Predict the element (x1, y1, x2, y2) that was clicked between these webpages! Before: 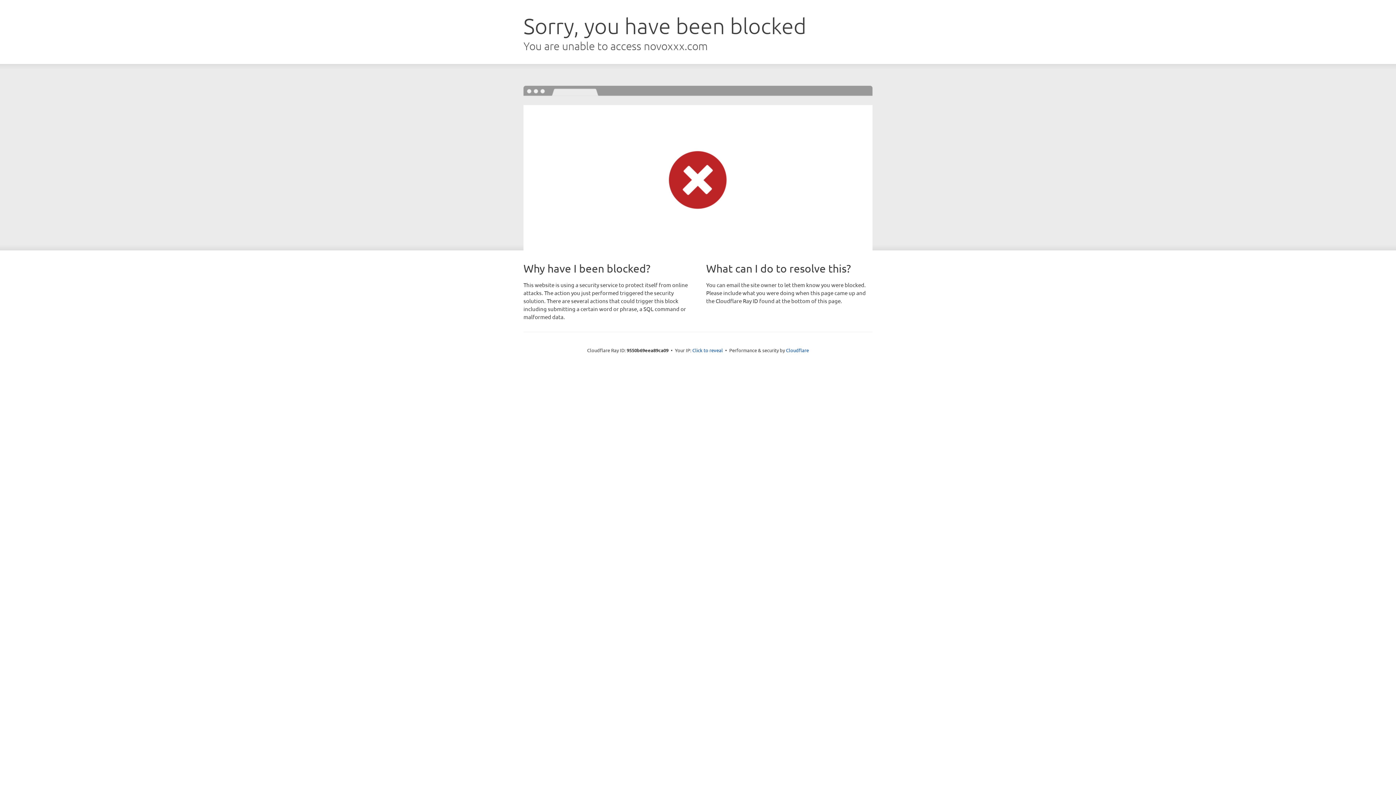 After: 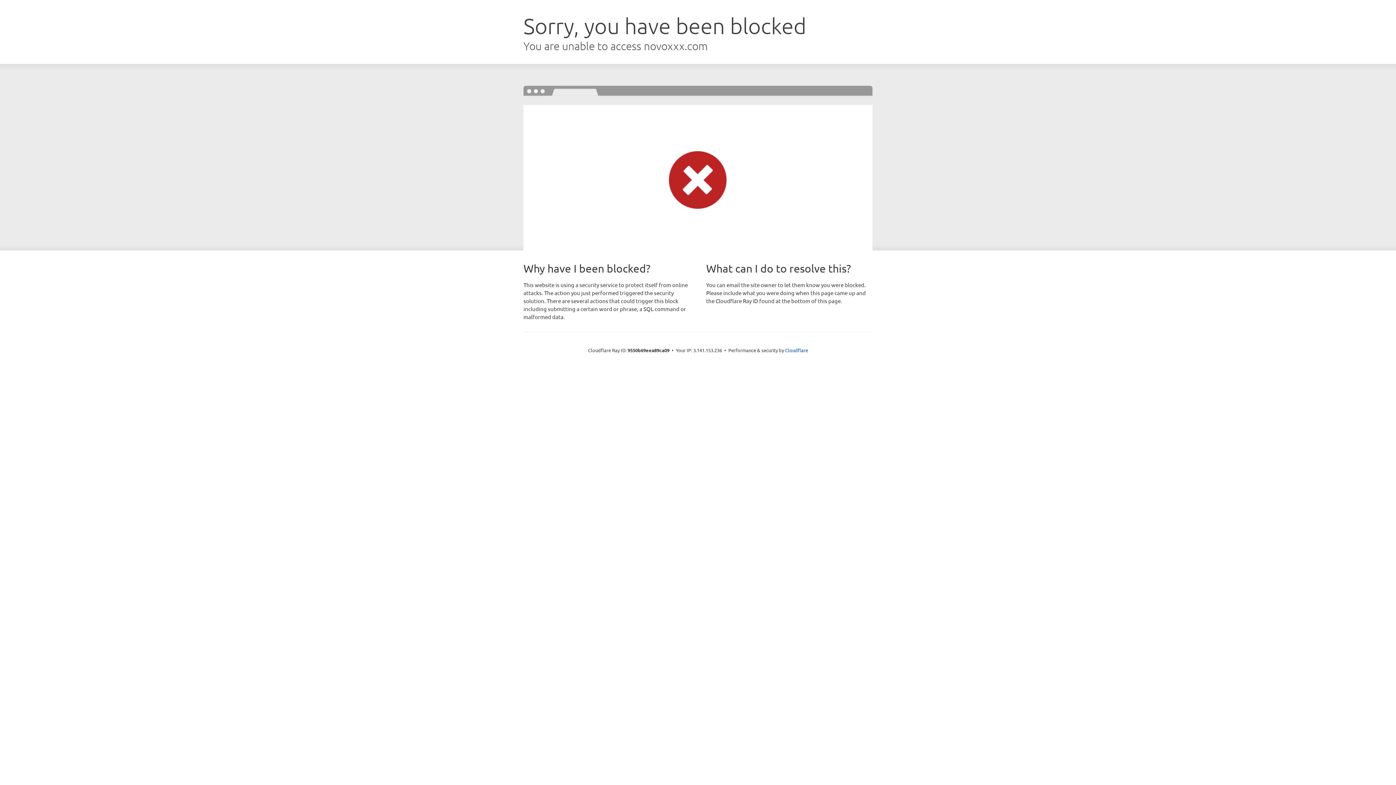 Action: bbox: (692, 346, 723, 353) label: Click to reveal